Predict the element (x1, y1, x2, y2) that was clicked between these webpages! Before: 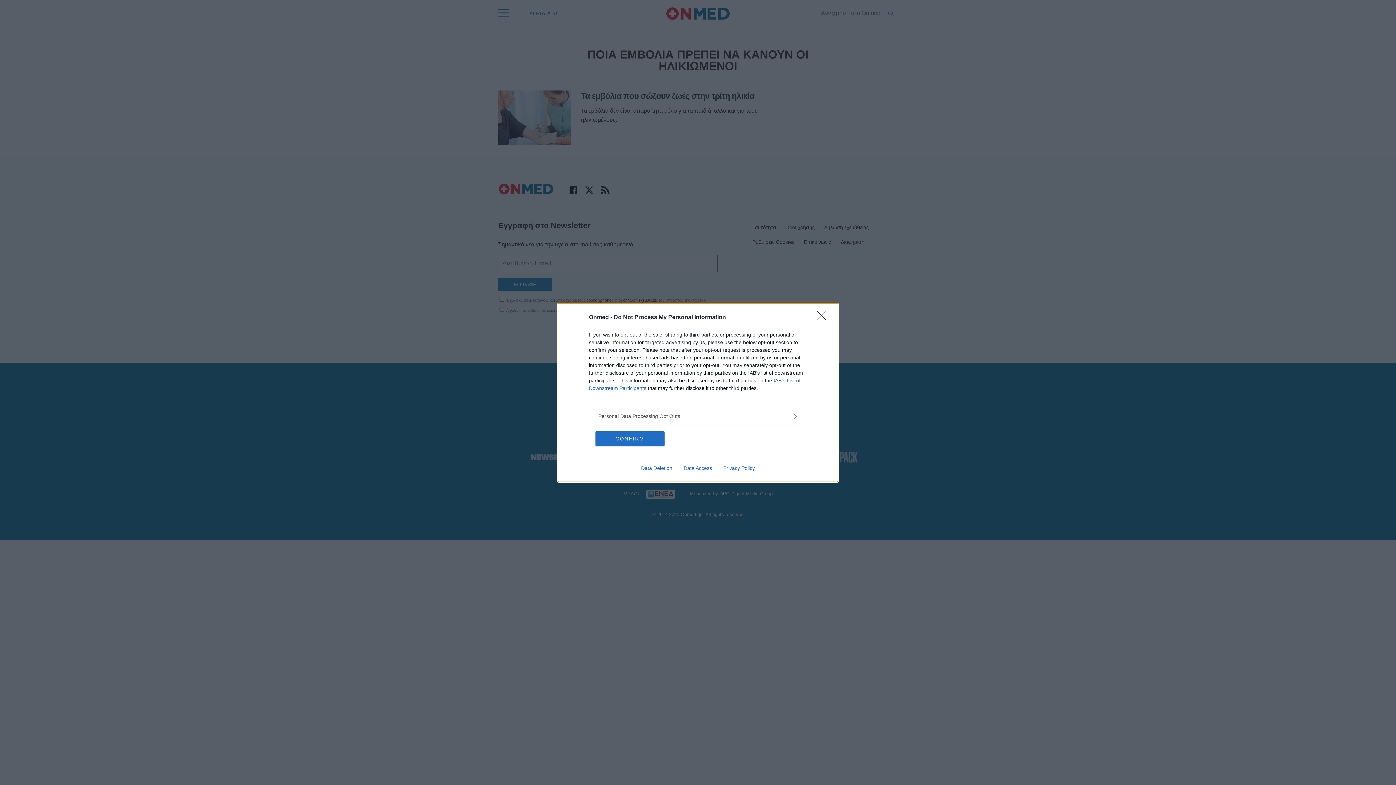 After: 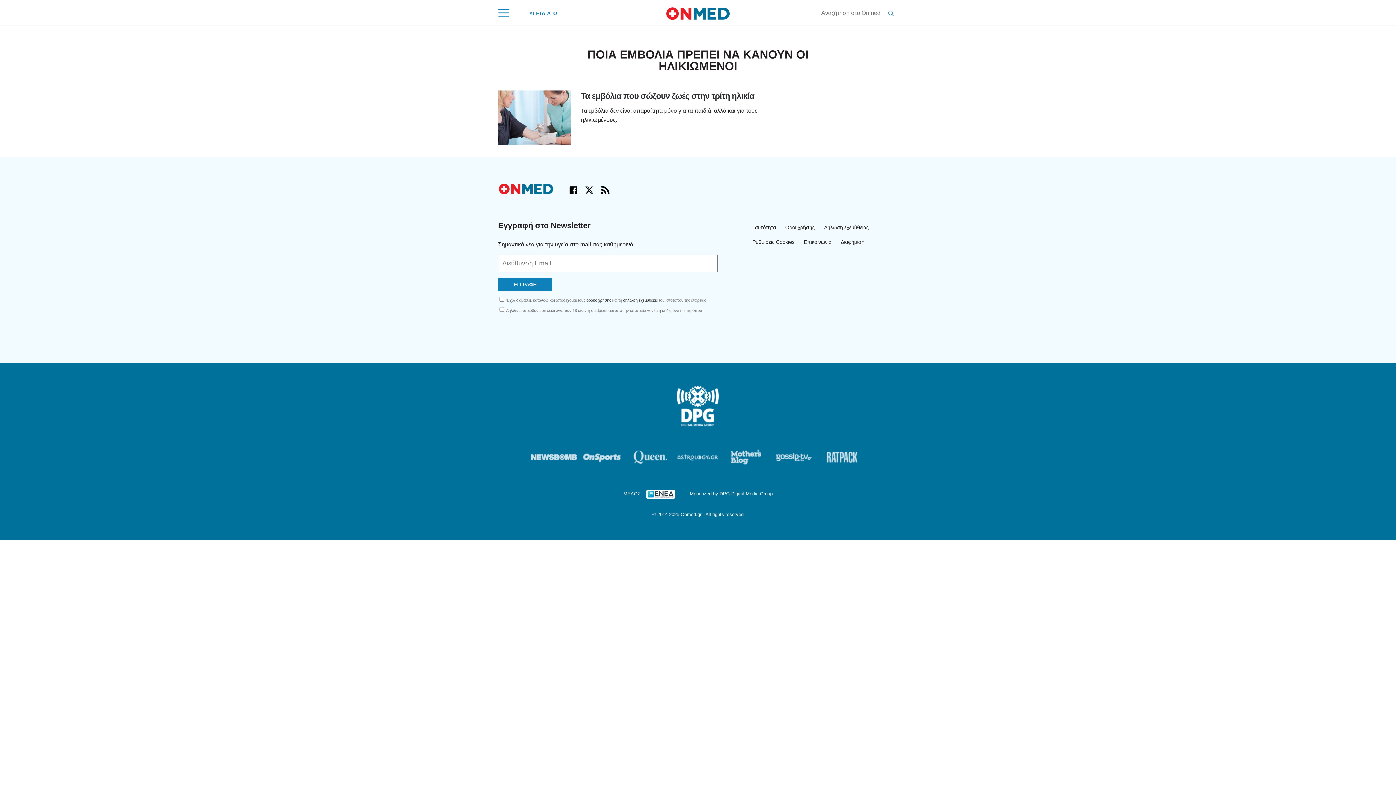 Action: label: Close bbox: (817, 310, 830, 324)